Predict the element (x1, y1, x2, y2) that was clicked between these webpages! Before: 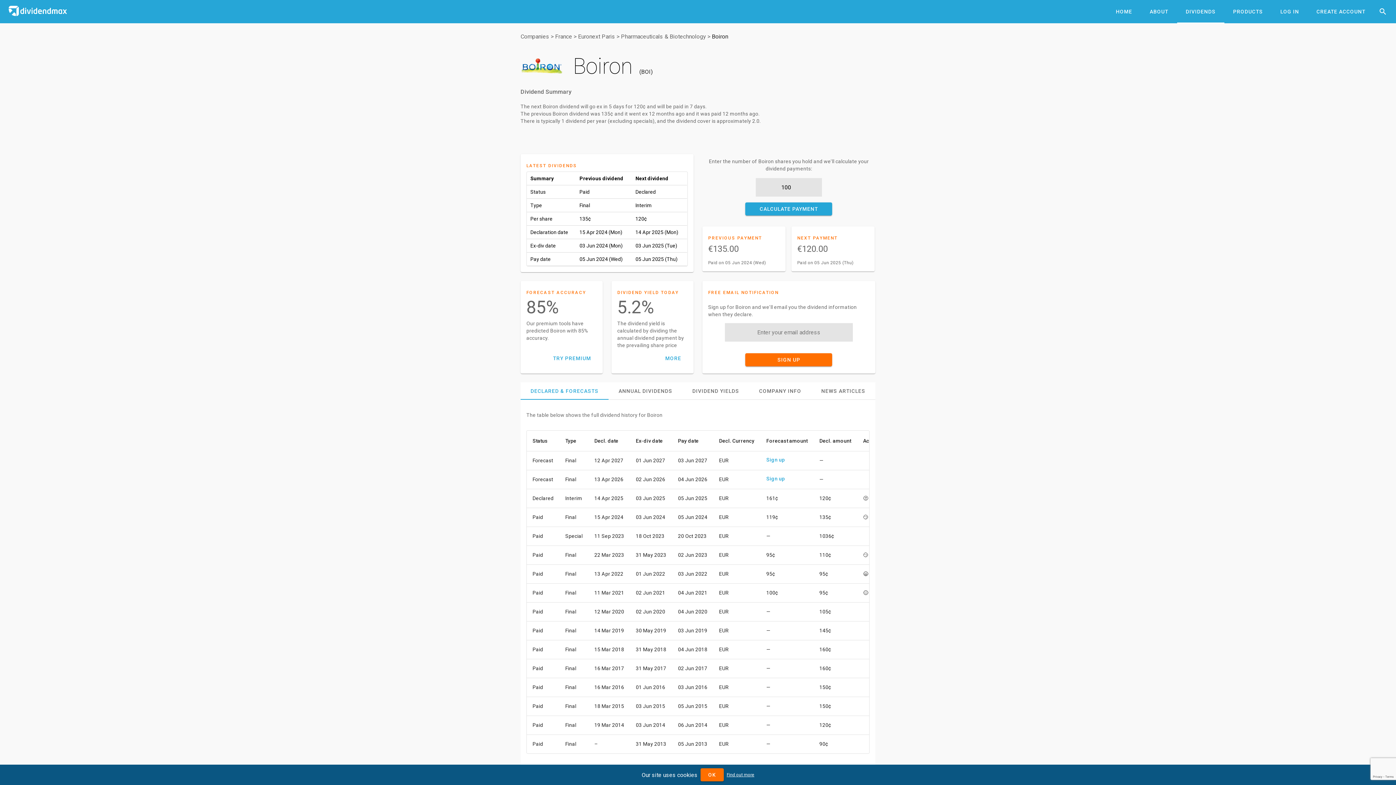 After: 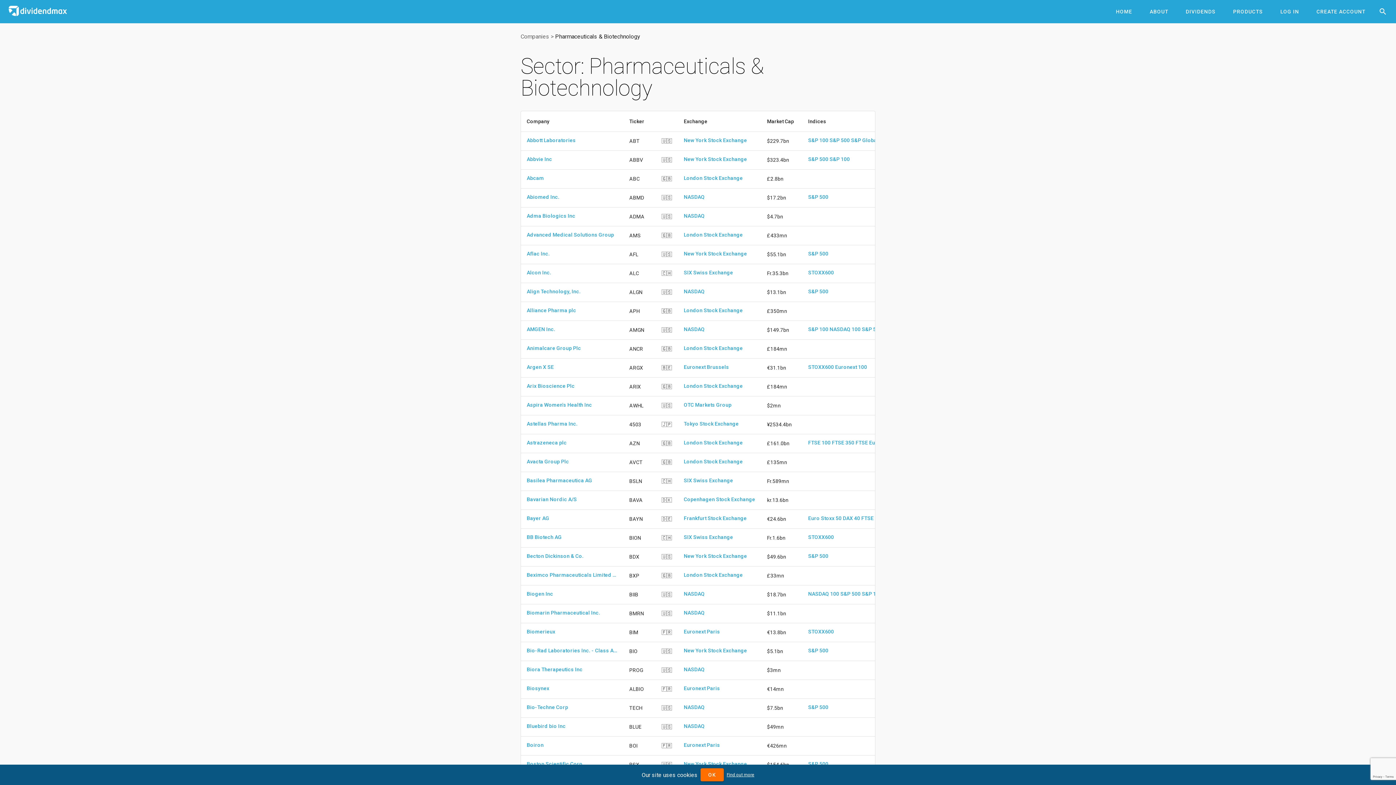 Action: bbox: (621, 33, 706, 40) label: Pharmaceuticals & Biotechnology